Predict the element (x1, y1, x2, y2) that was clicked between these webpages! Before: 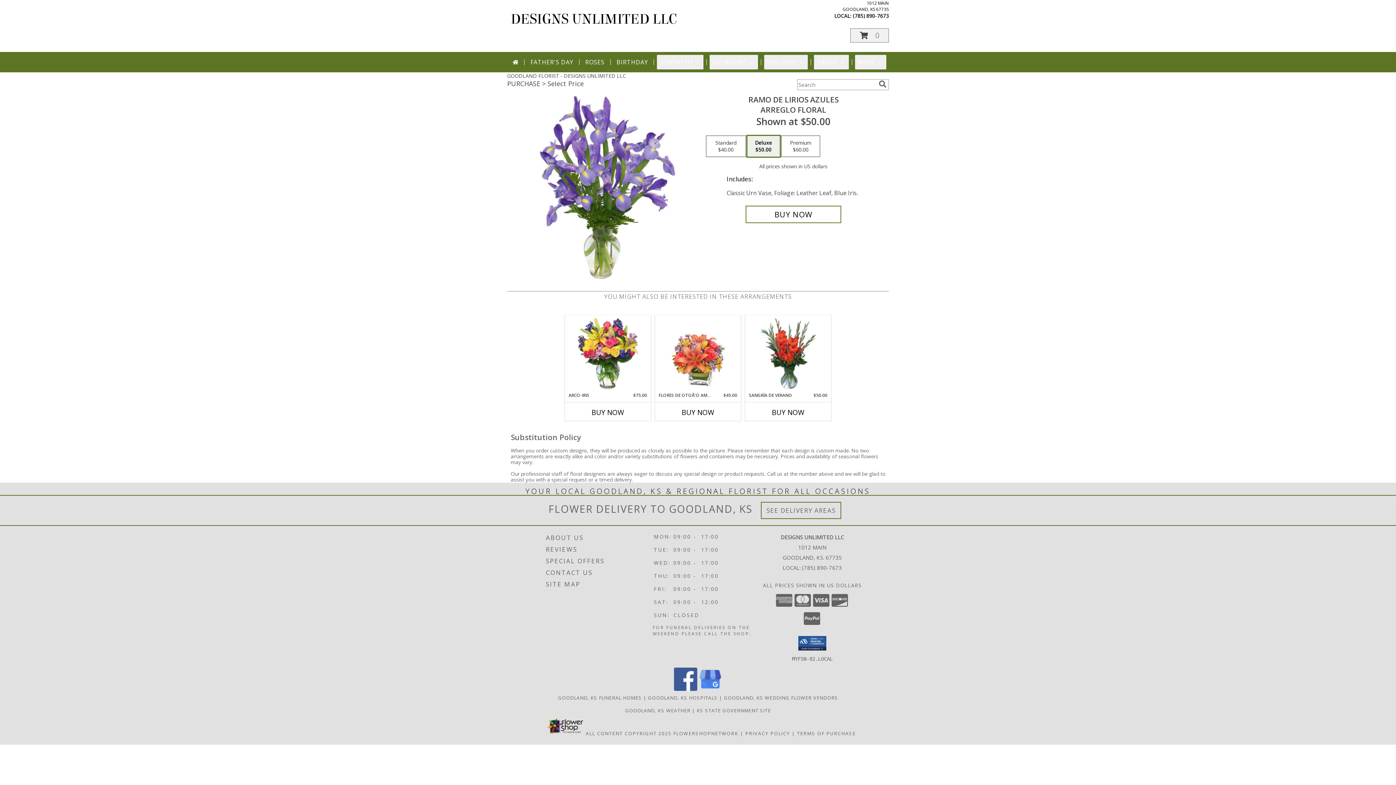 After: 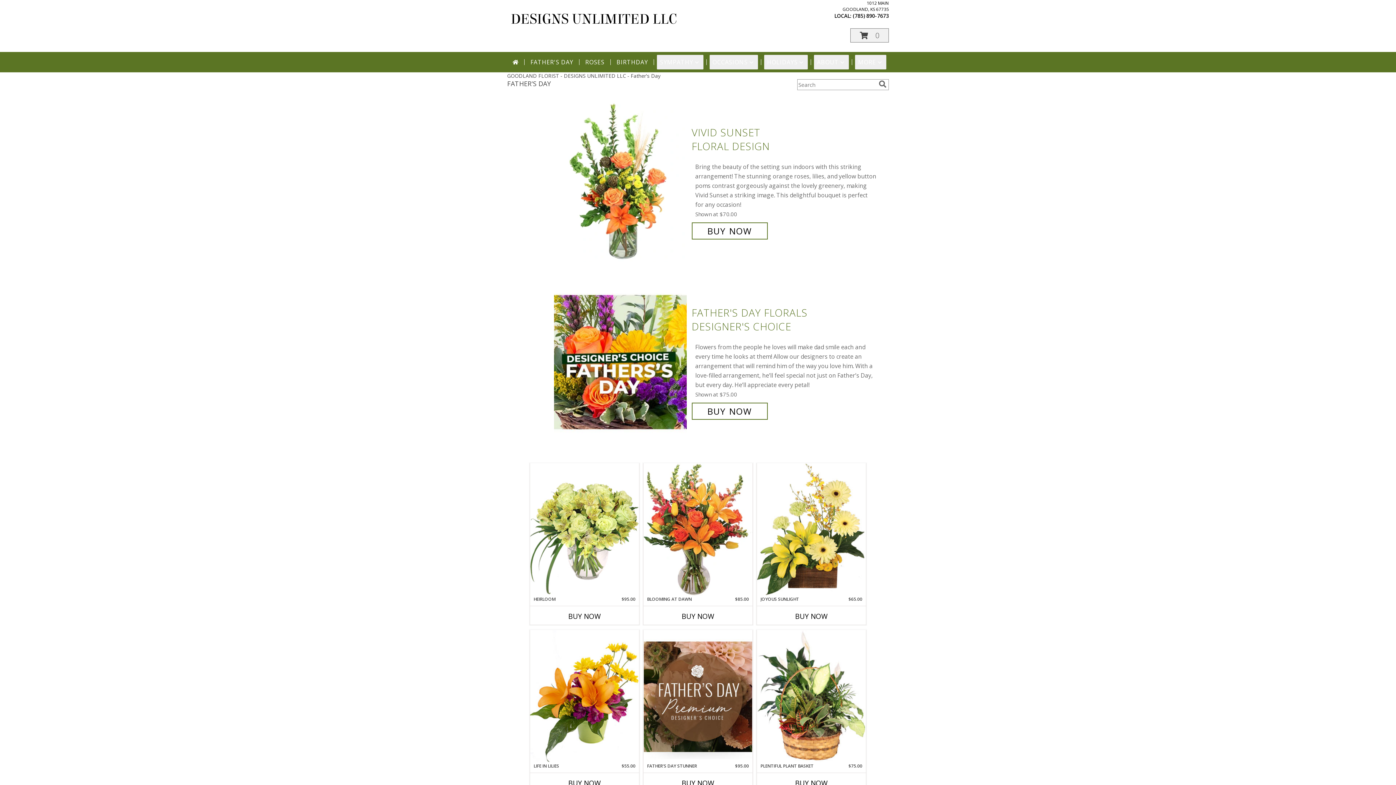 Action: label: FATHER'S DAY bbox: (527, 54, 576, 69)